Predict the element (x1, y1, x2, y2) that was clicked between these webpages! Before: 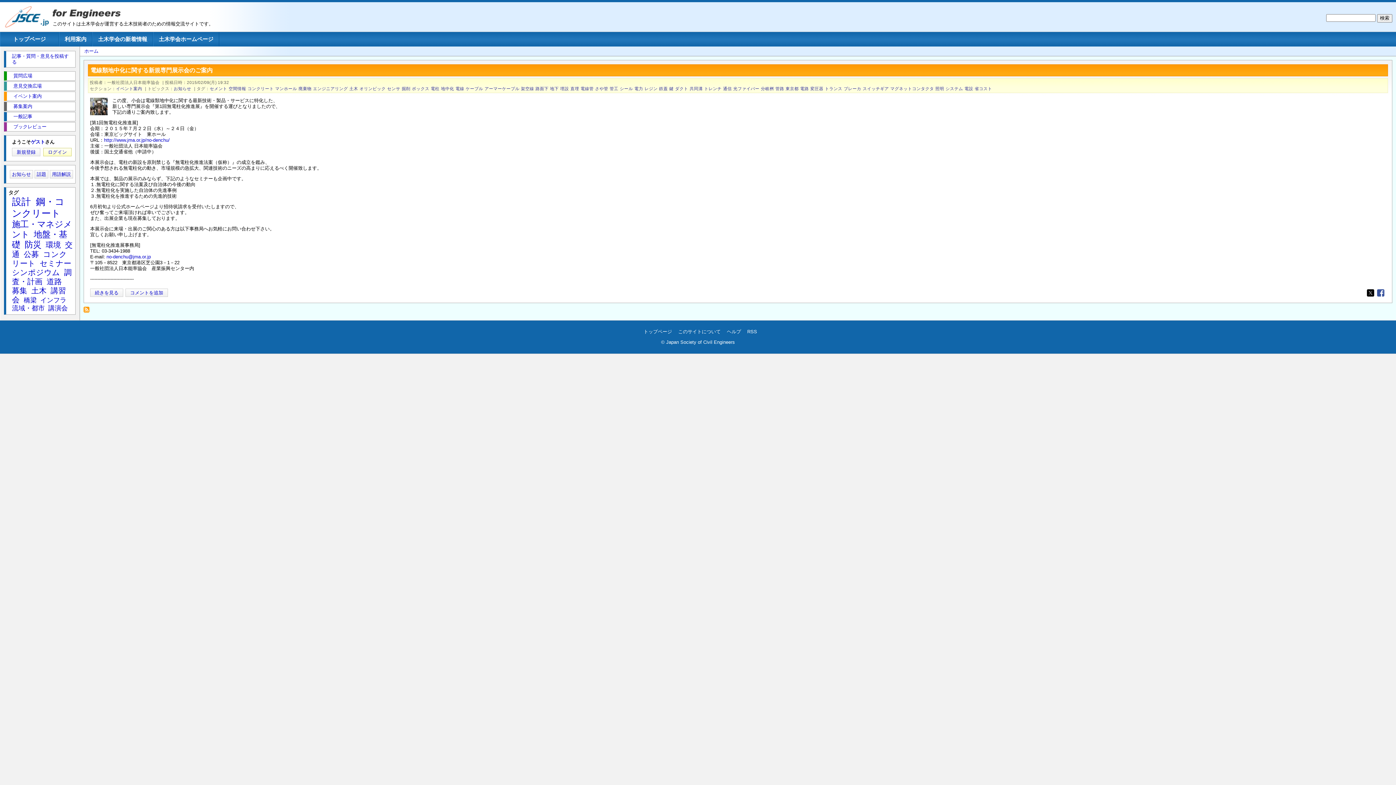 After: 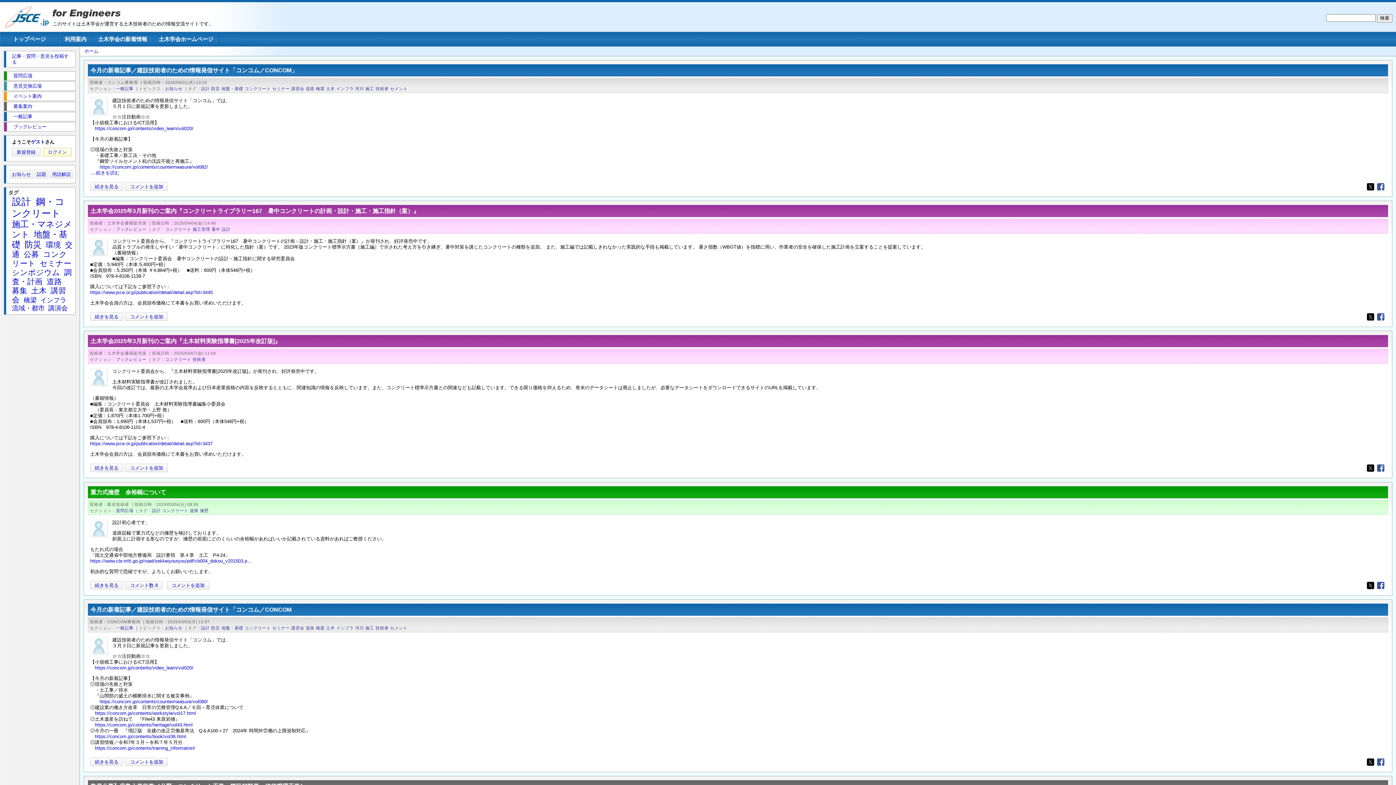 Action: label: コンクリート bbox: (247, 86, 273, 90)